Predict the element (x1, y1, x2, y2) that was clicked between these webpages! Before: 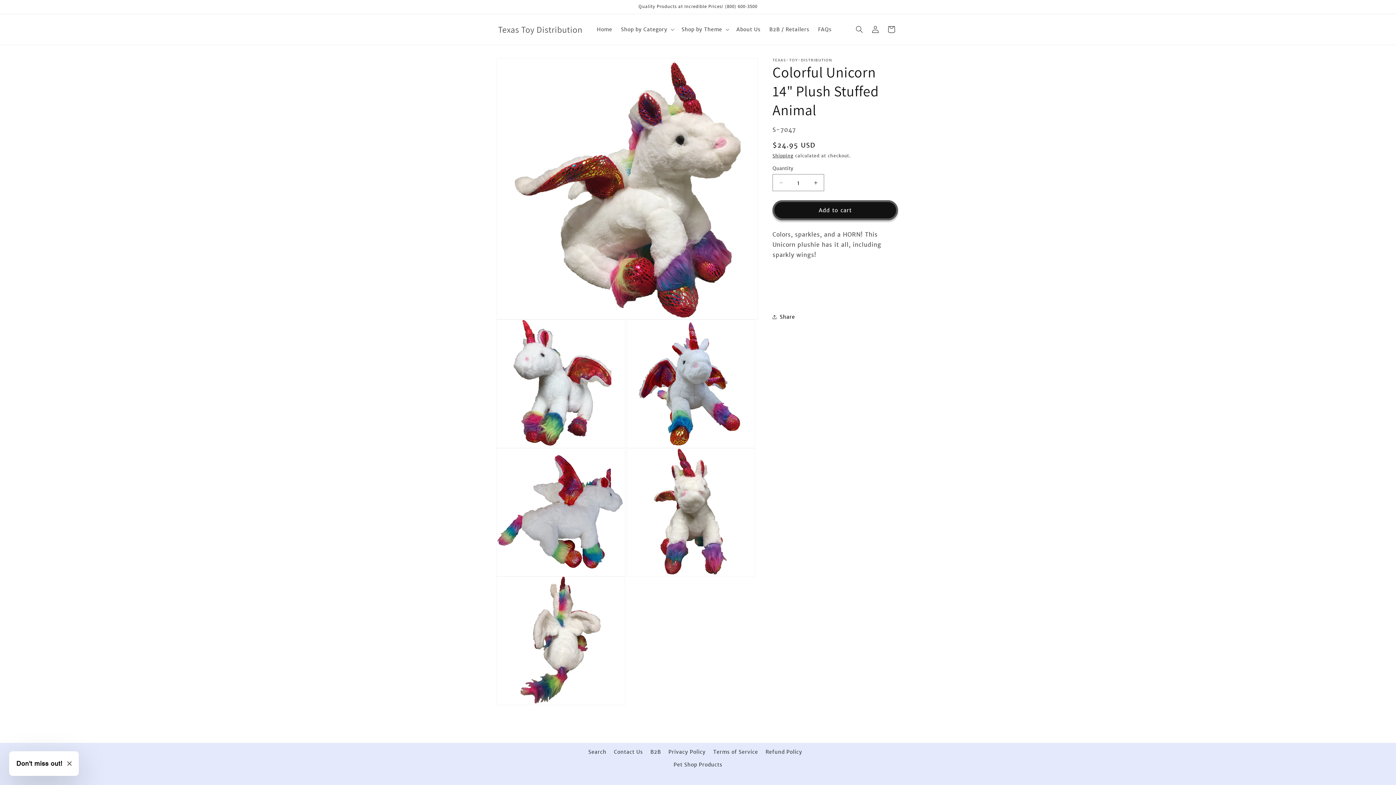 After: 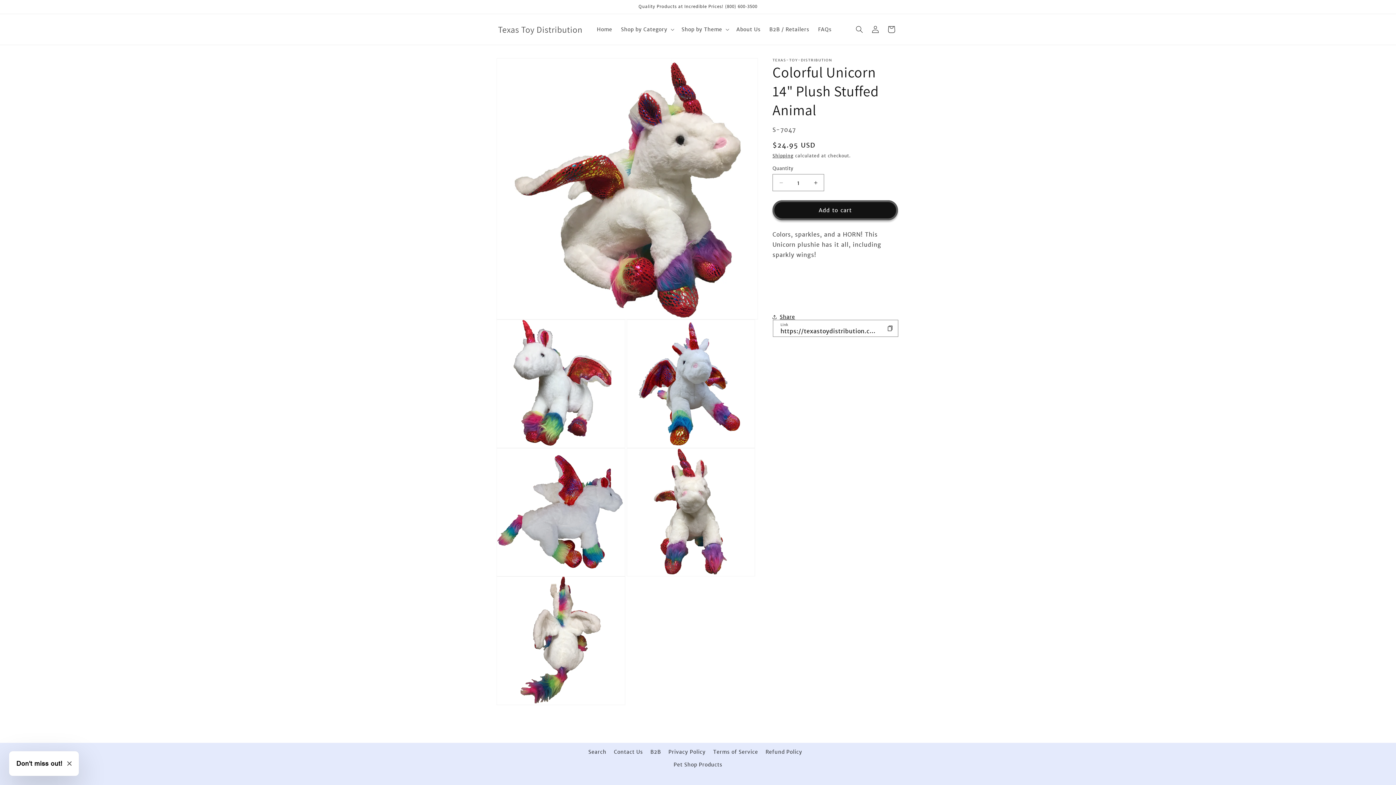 Action: bbox: (772, 309, 795, 325) label: Share